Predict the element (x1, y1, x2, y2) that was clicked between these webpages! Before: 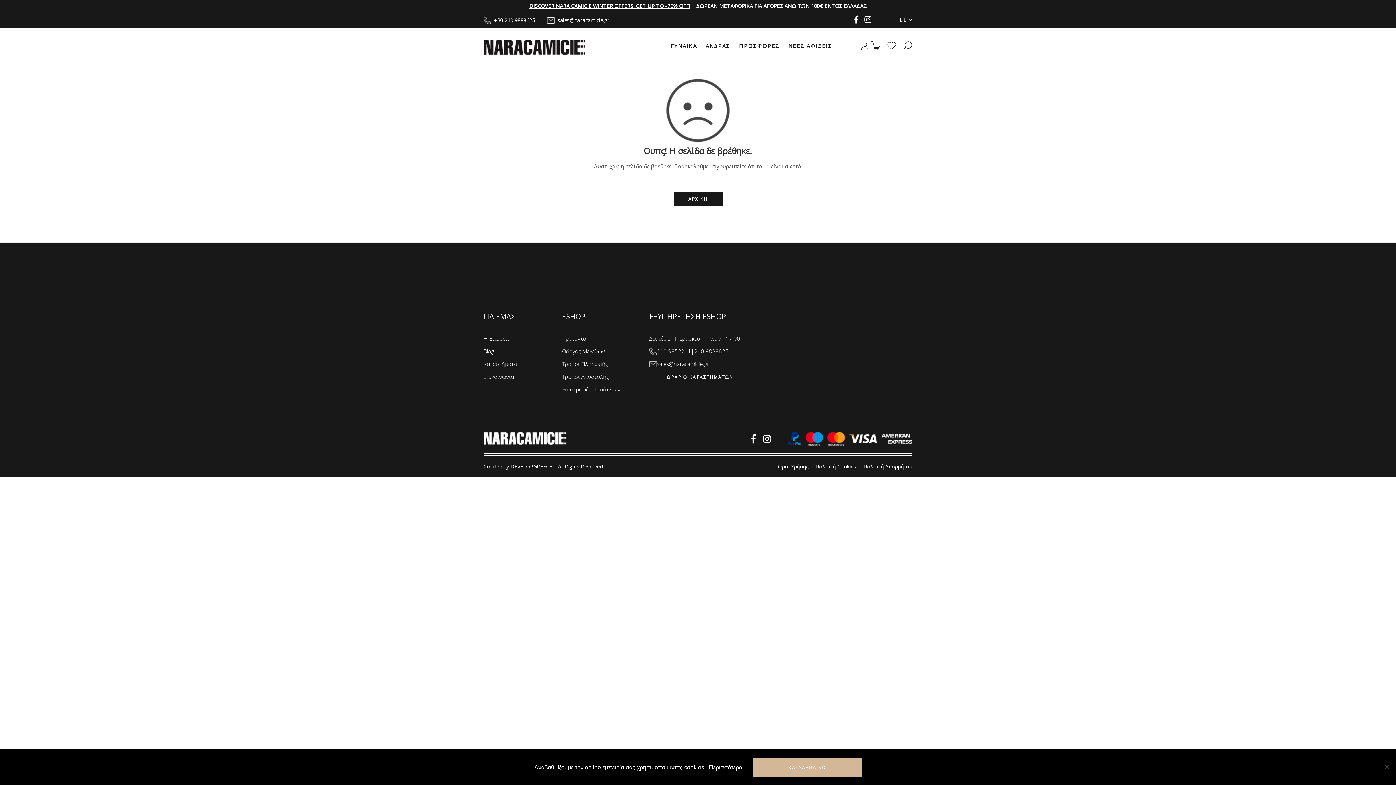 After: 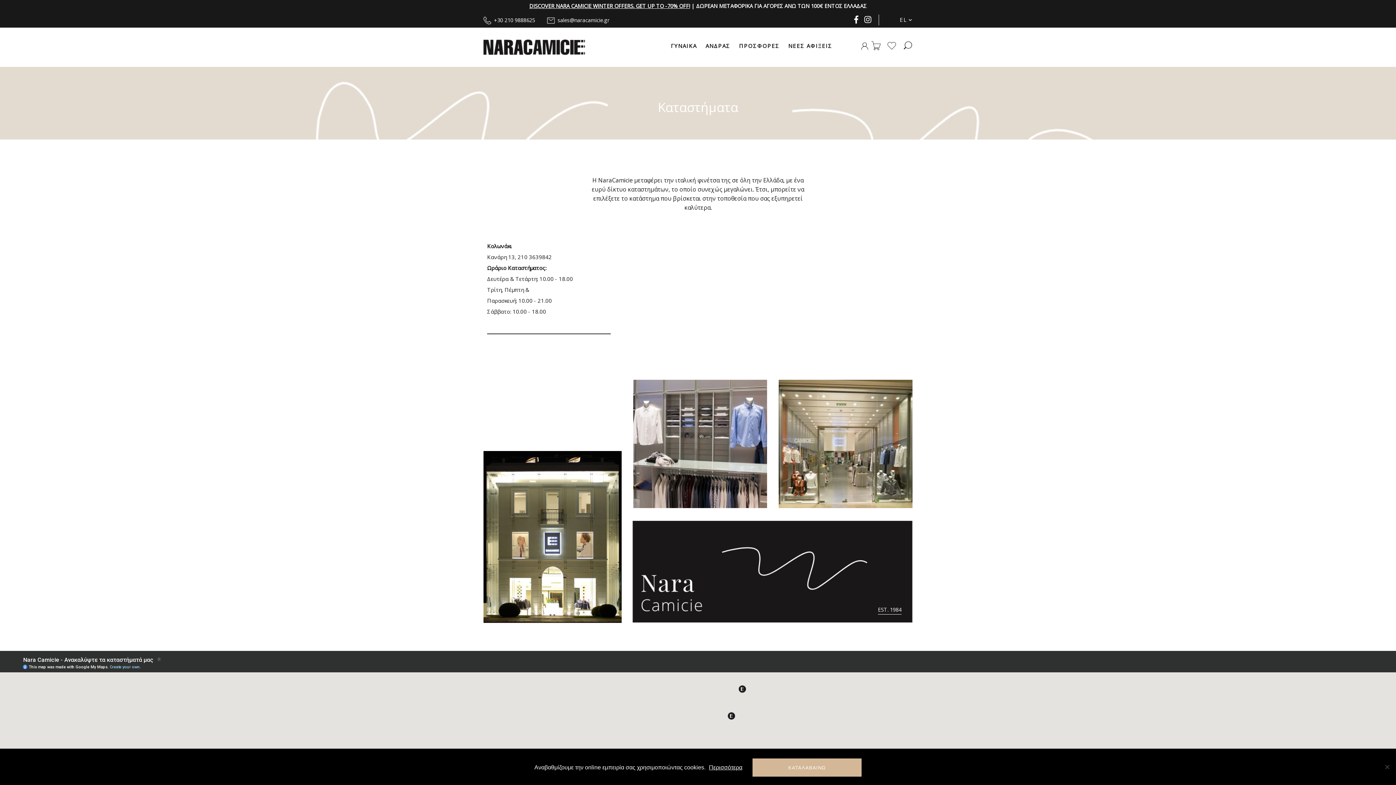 Action: label: ΩΡΑΡΙΟ ΚΑΤΑΣΤΗΜΑΤΩΝ bbox: (652, 370, 748, 384)